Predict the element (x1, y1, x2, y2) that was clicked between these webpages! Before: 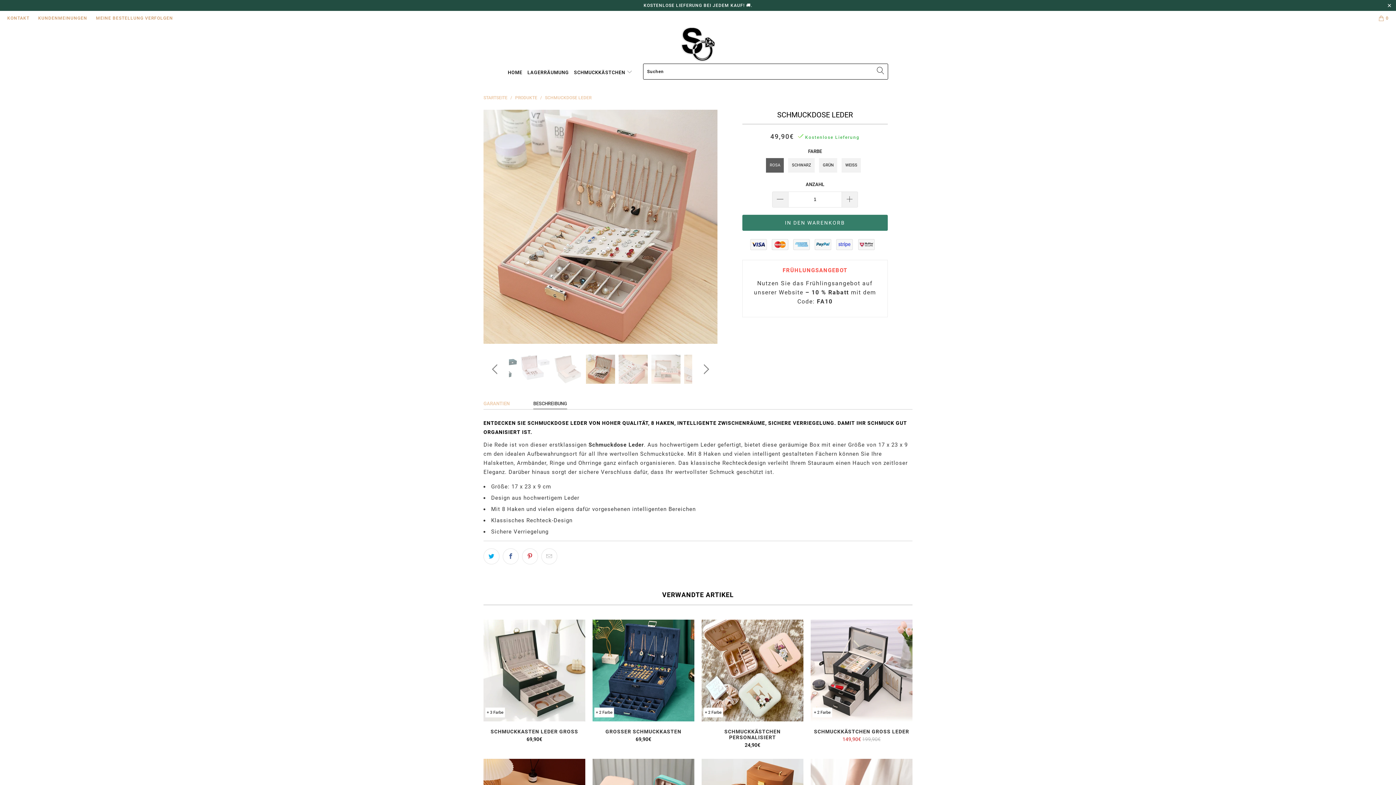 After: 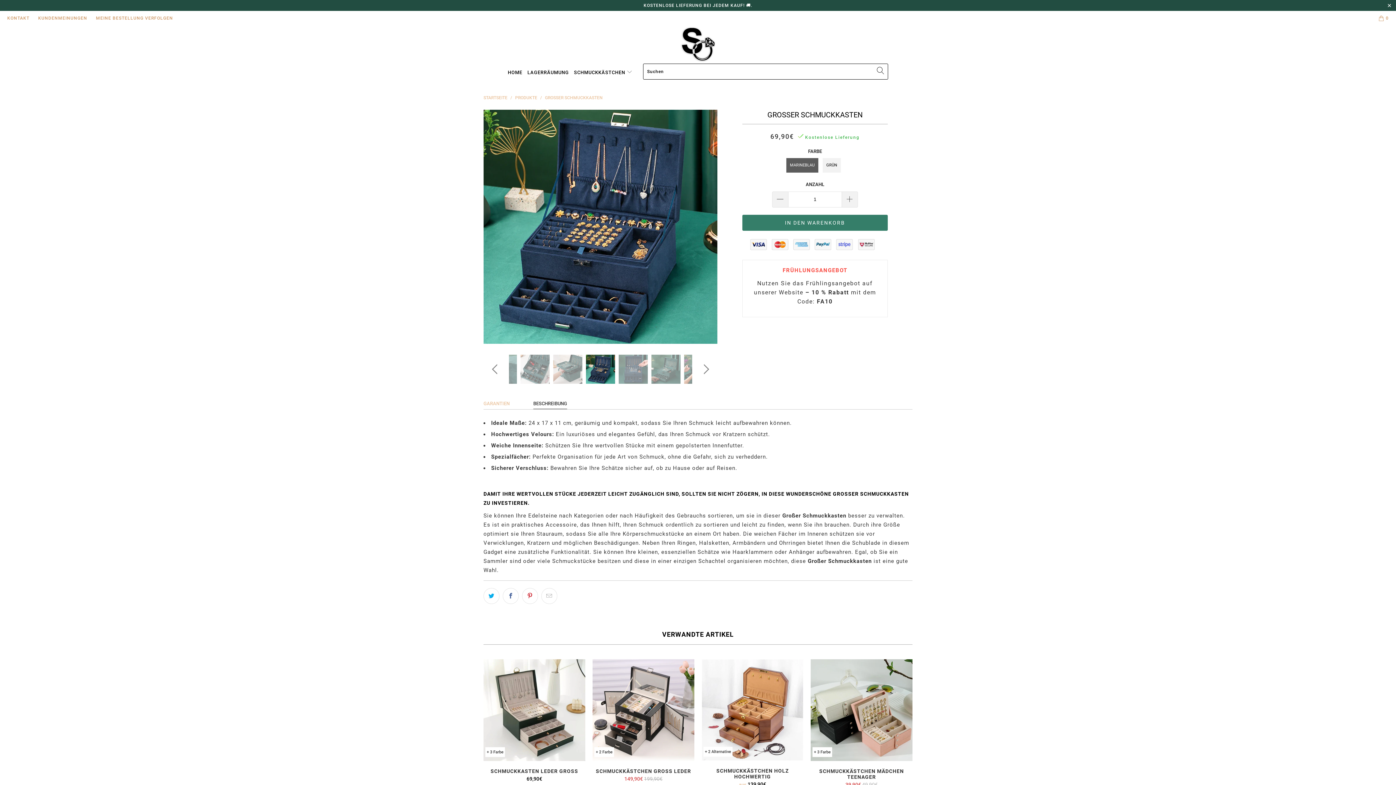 Action: bbox: (592, 619, 694, 721) label: Großer Schmuckkasten